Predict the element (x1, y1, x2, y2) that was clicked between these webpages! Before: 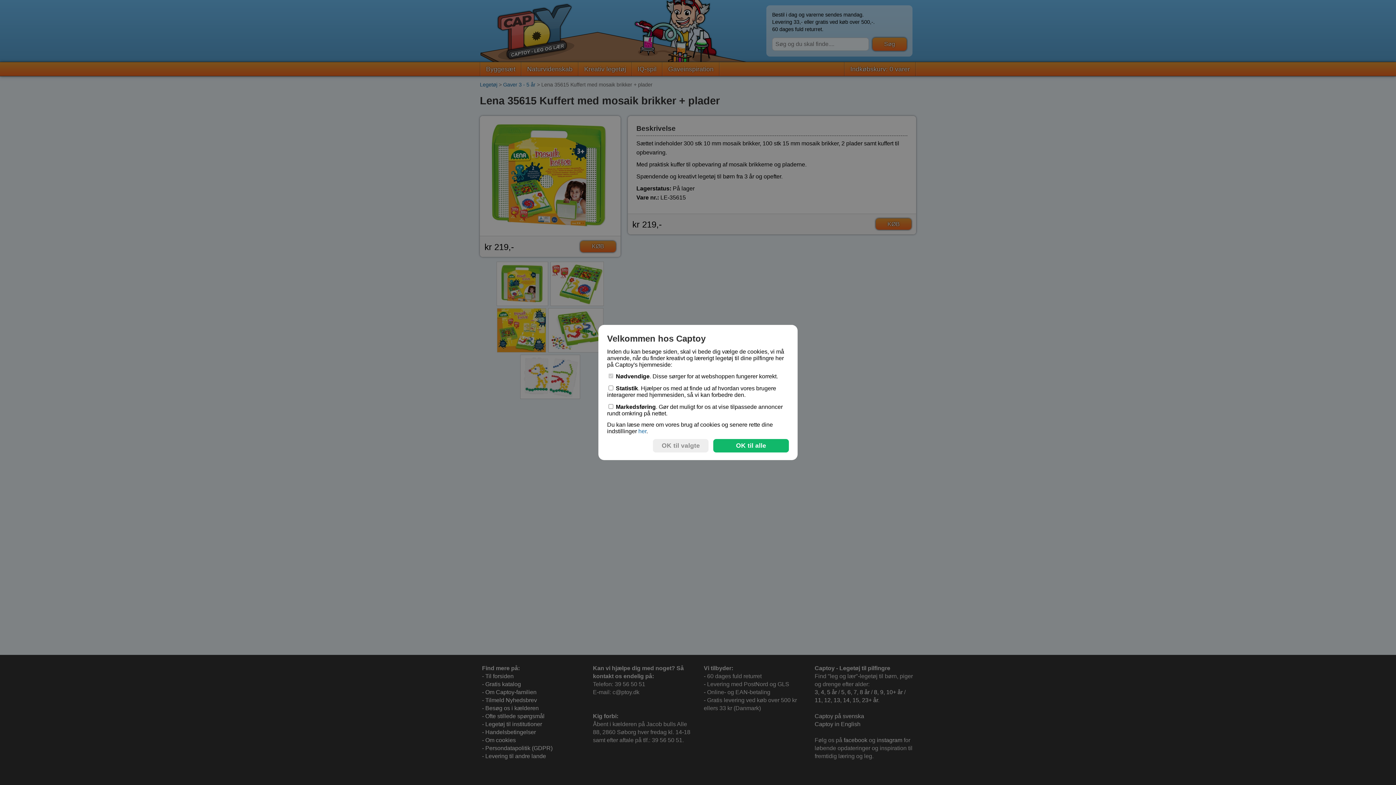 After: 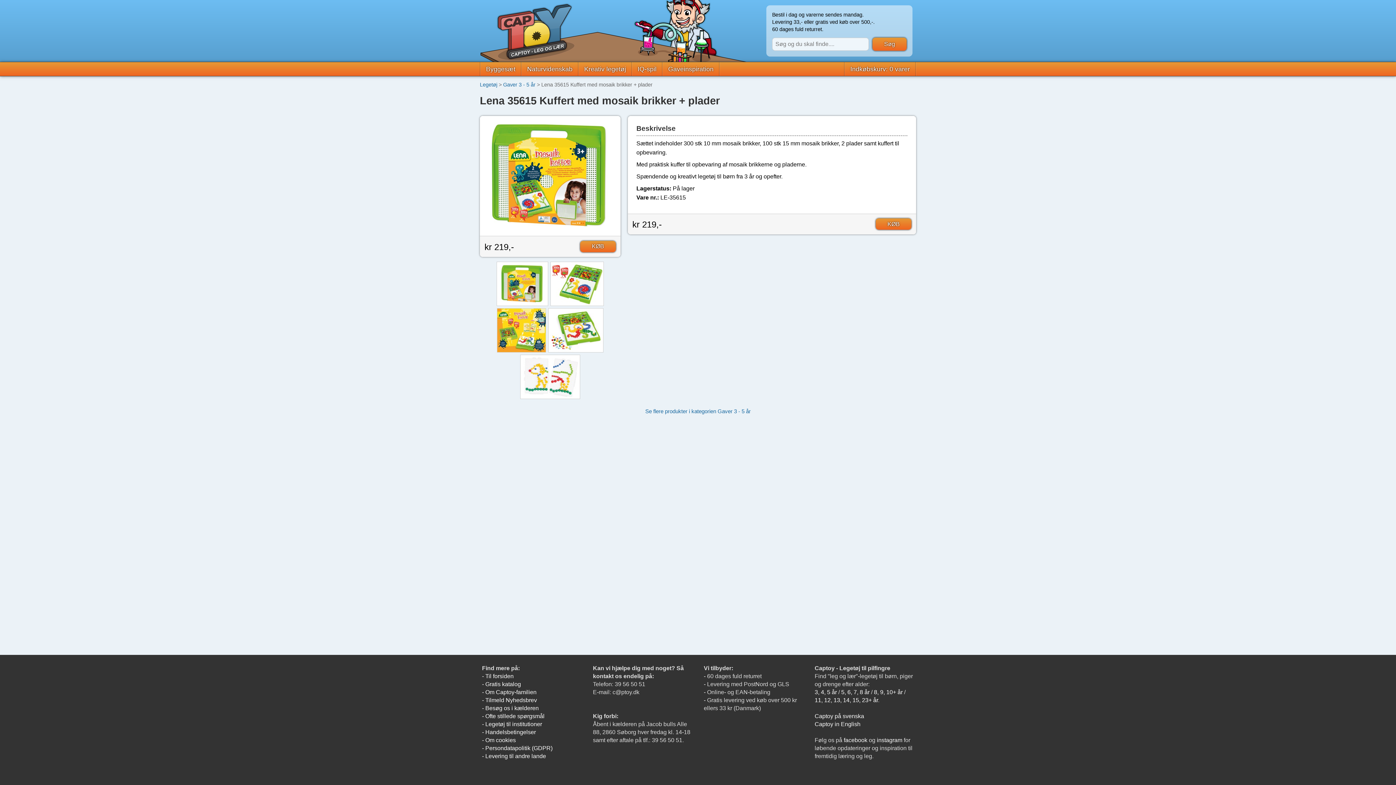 Action: bbox: (713, 439, 789, 452) label: OK til alle